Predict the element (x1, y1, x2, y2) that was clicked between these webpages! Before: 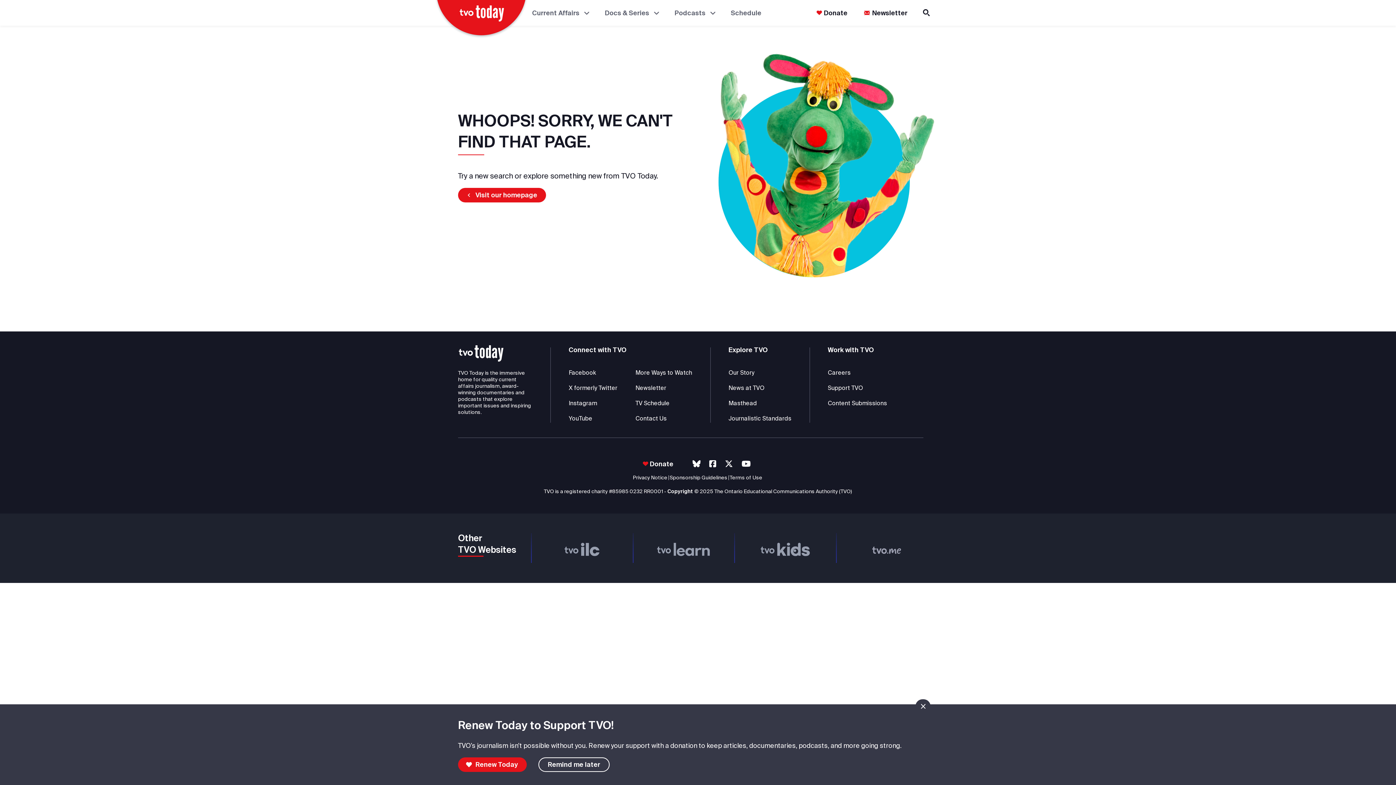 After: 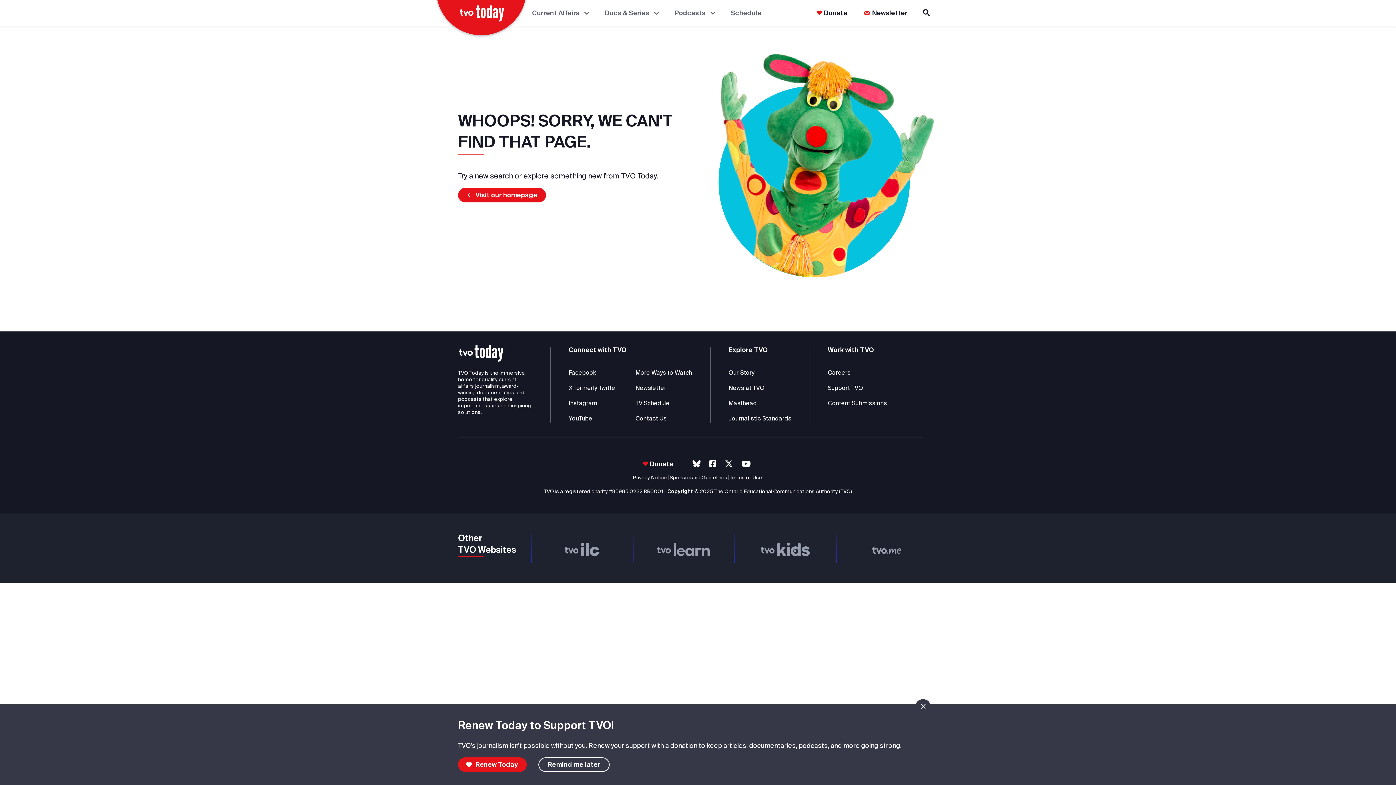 Action: label: Facebook  opens in a new window bbox: (568, 368, 617, 376)